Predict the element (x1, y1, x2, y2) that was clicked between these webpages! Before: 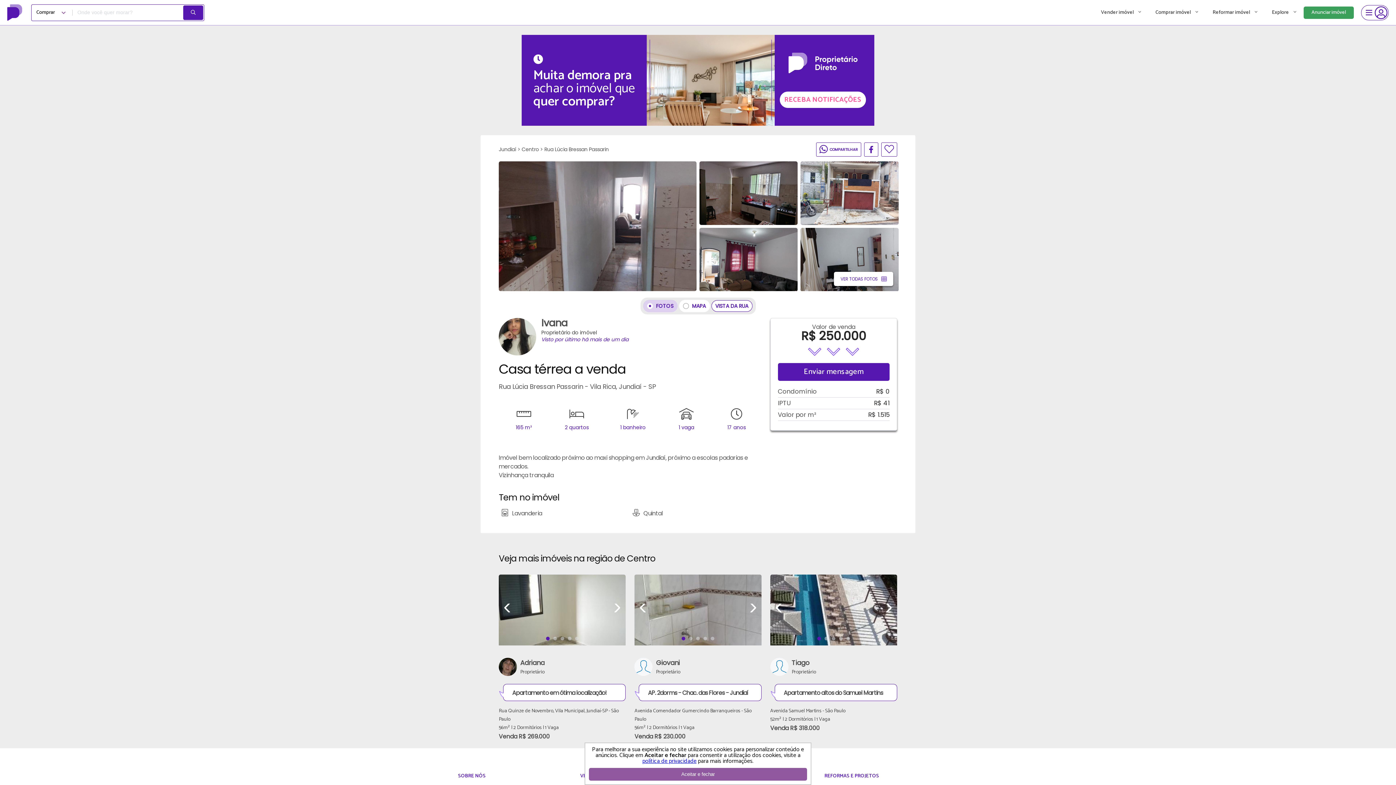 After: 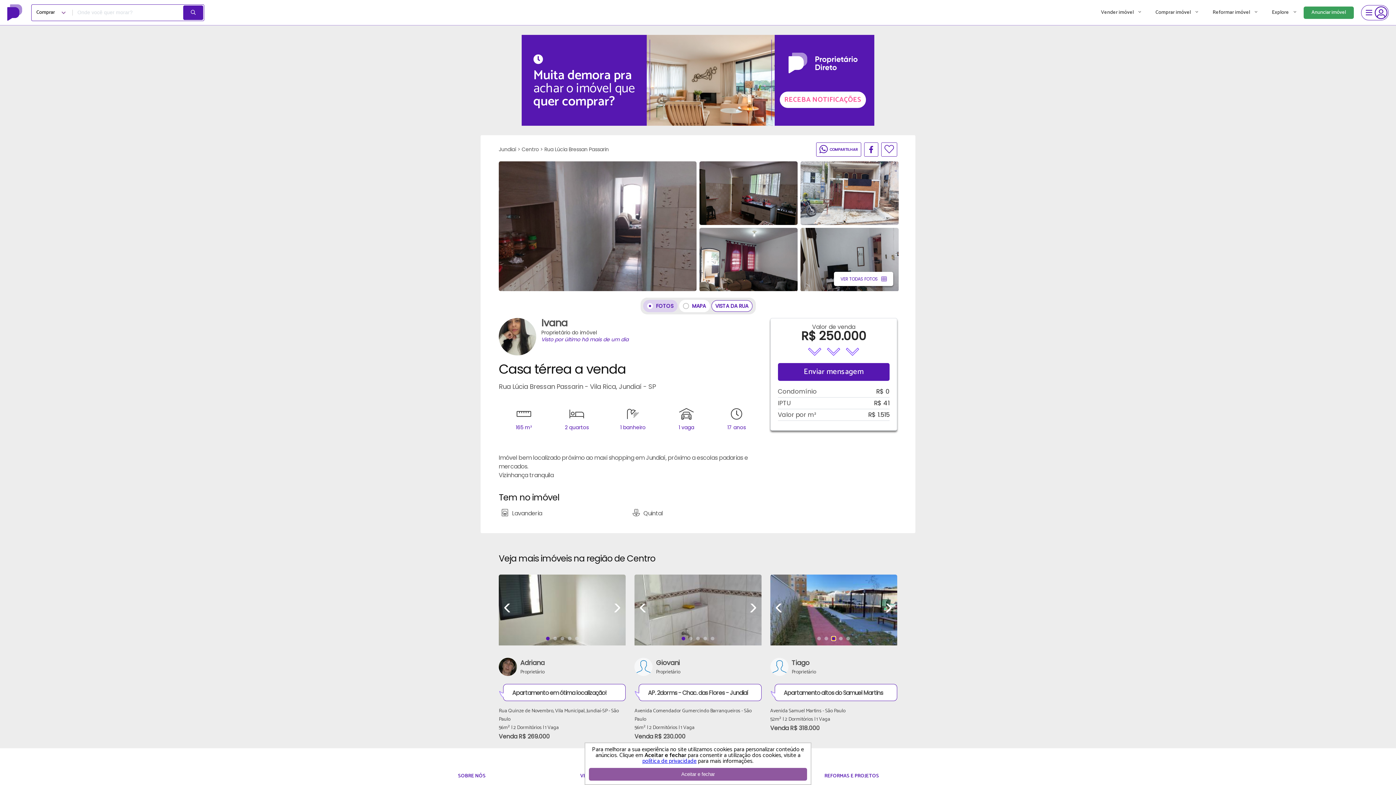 Action: bbox: (832, 637, 835, 640) label: Carousel Page 3